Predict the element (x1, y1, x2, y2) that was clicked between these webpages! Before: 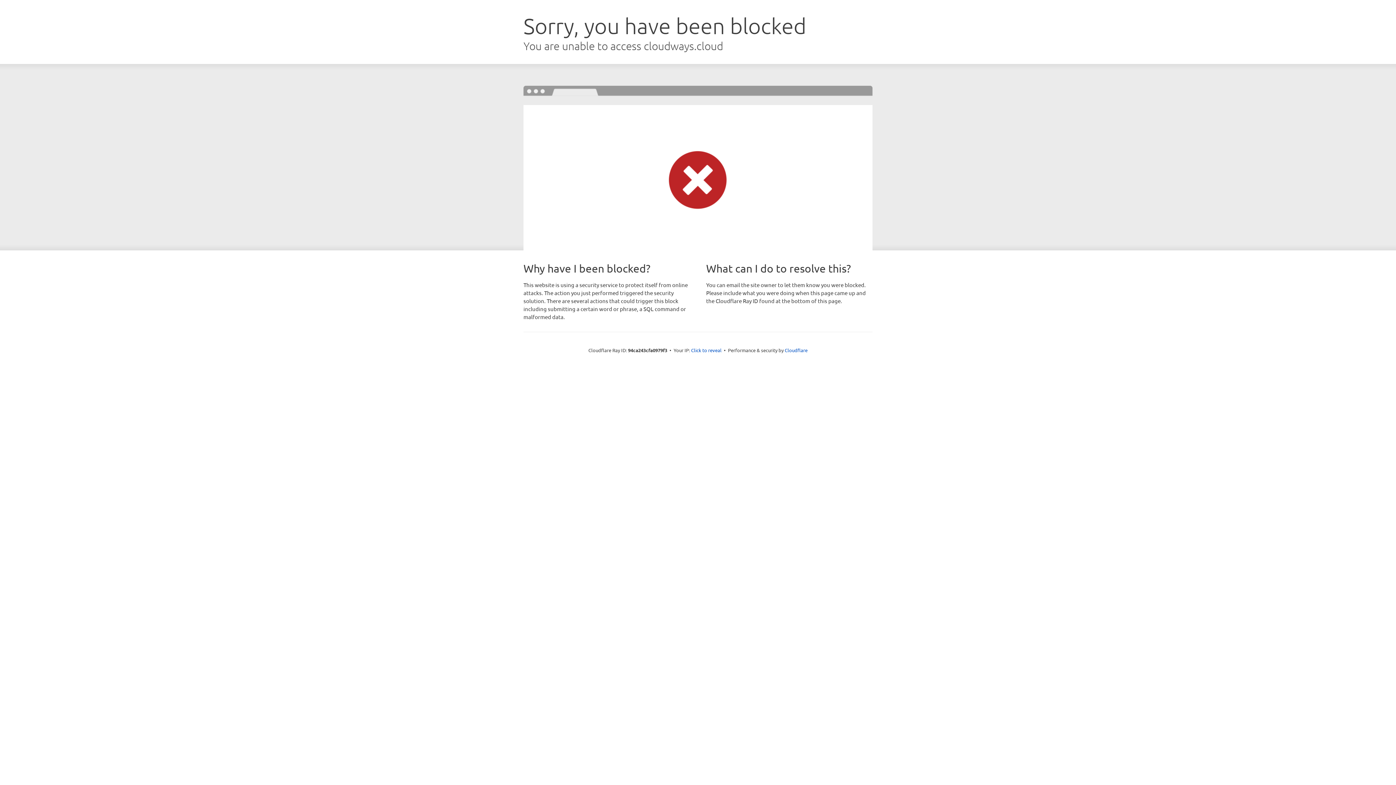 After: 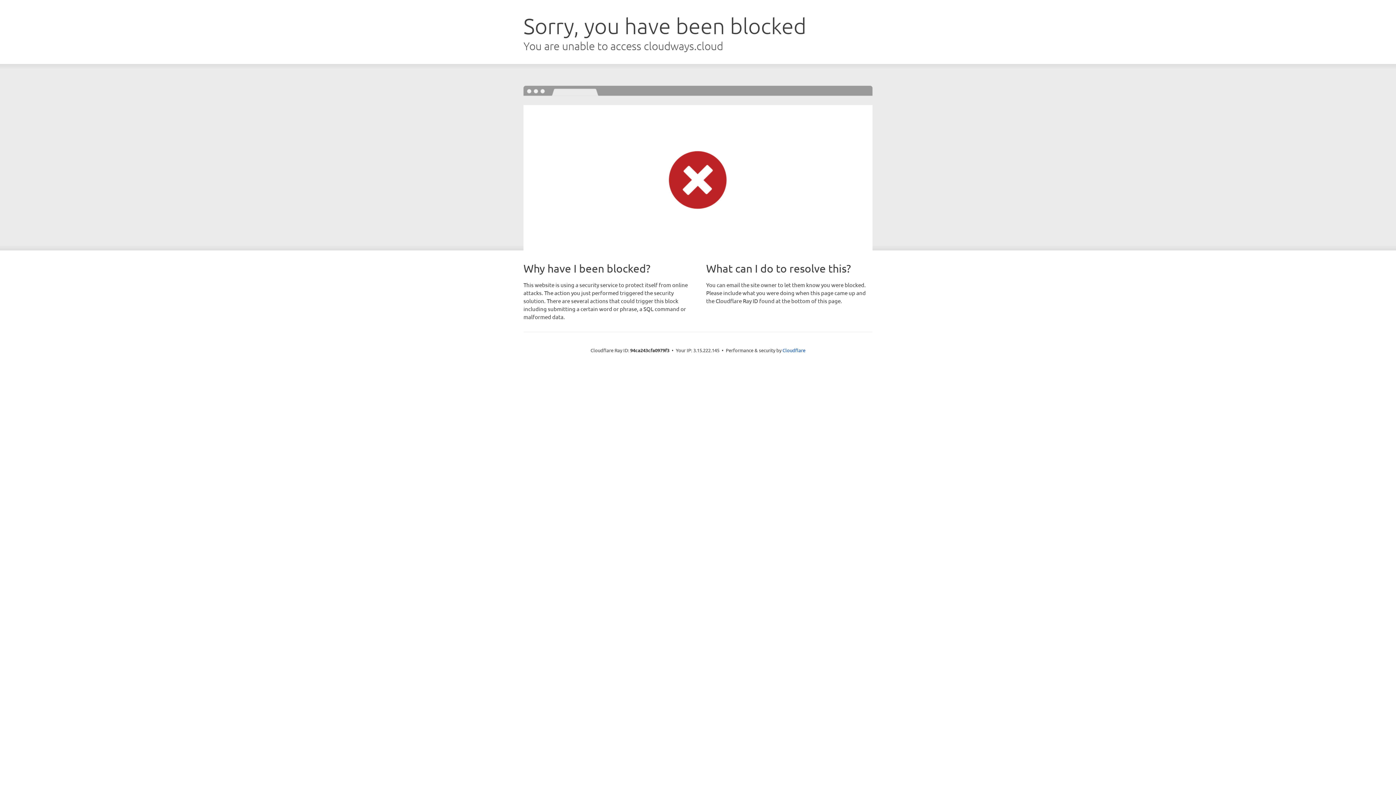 Action: bbox: (691, 346, 721, 353) label: Click to reveal